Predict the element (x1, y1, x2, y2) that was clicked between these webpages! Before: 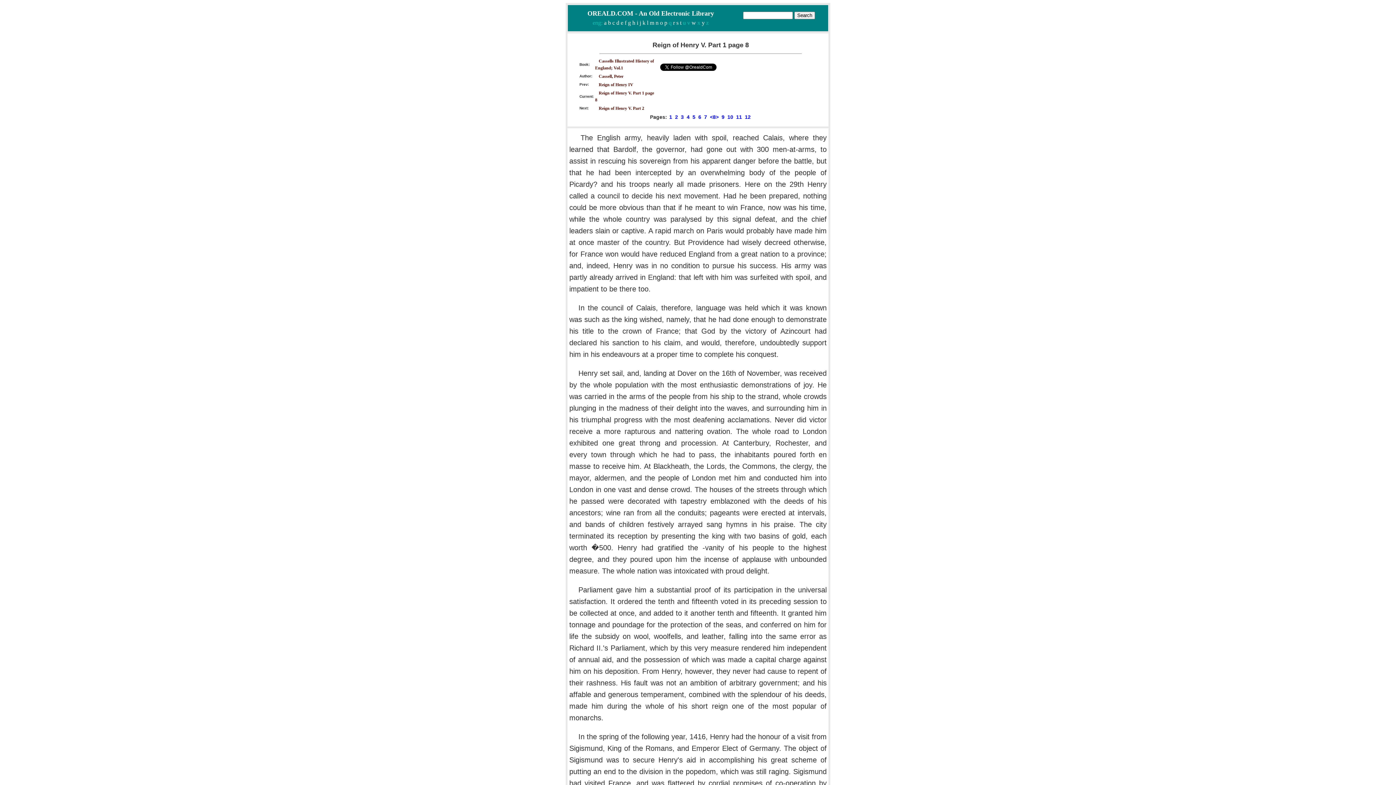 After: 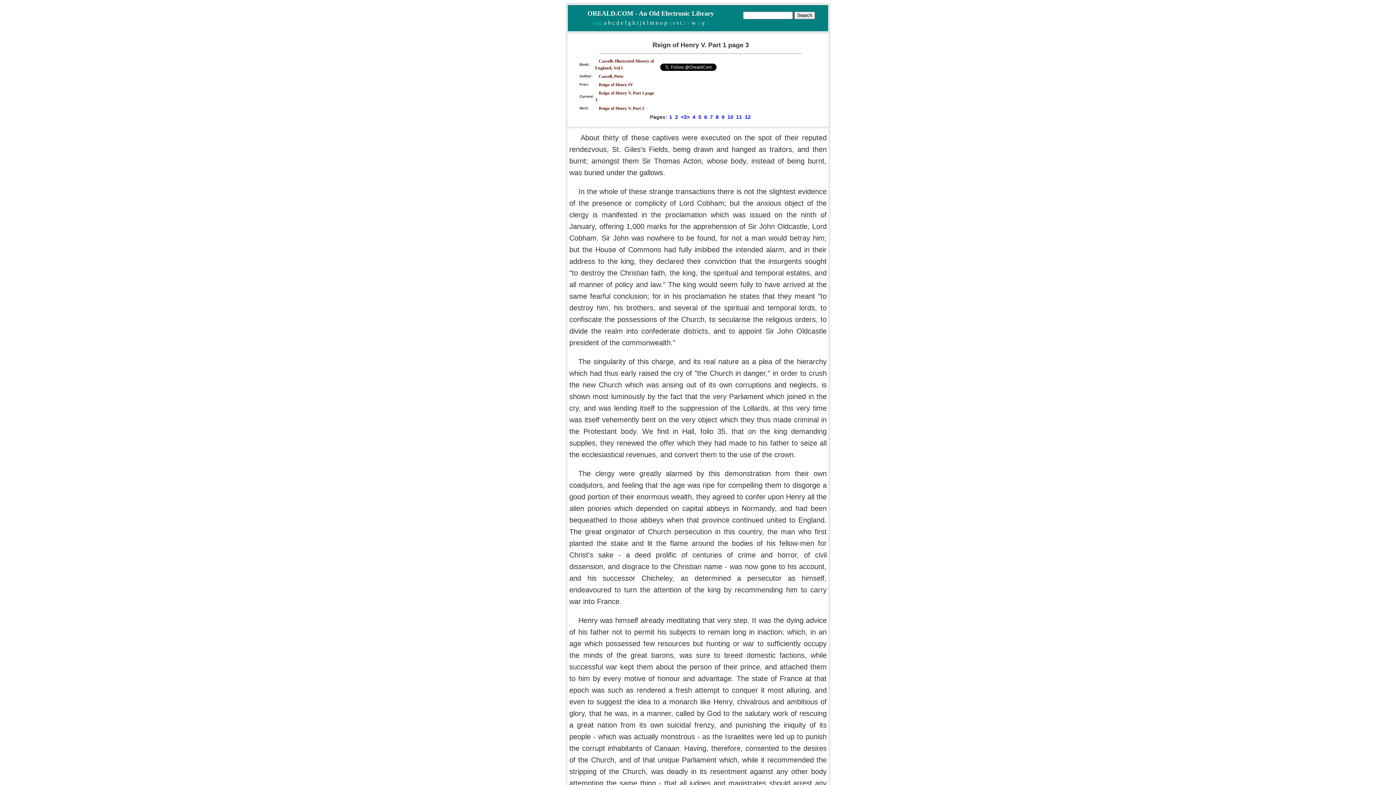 Action: bbox: (680, 114, 684, 120) label: 3